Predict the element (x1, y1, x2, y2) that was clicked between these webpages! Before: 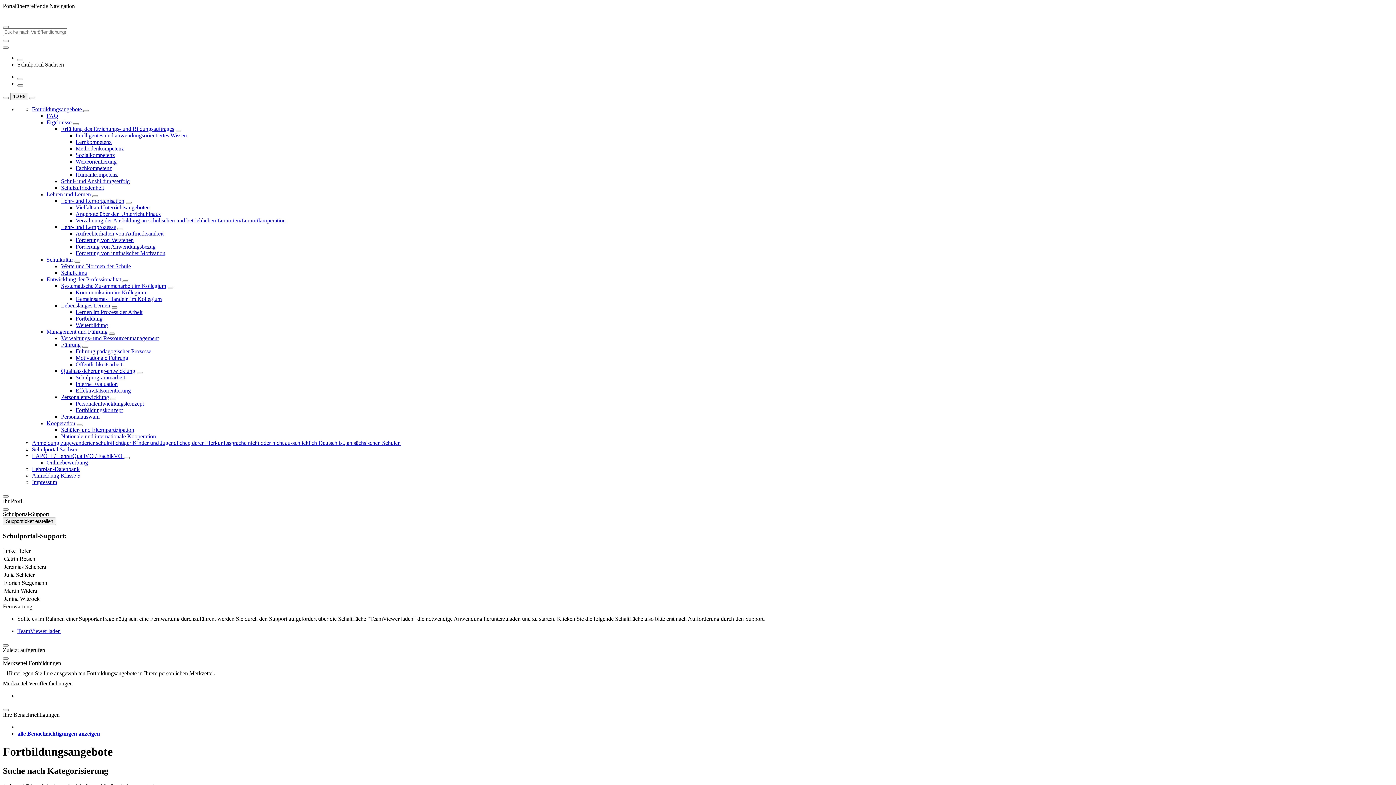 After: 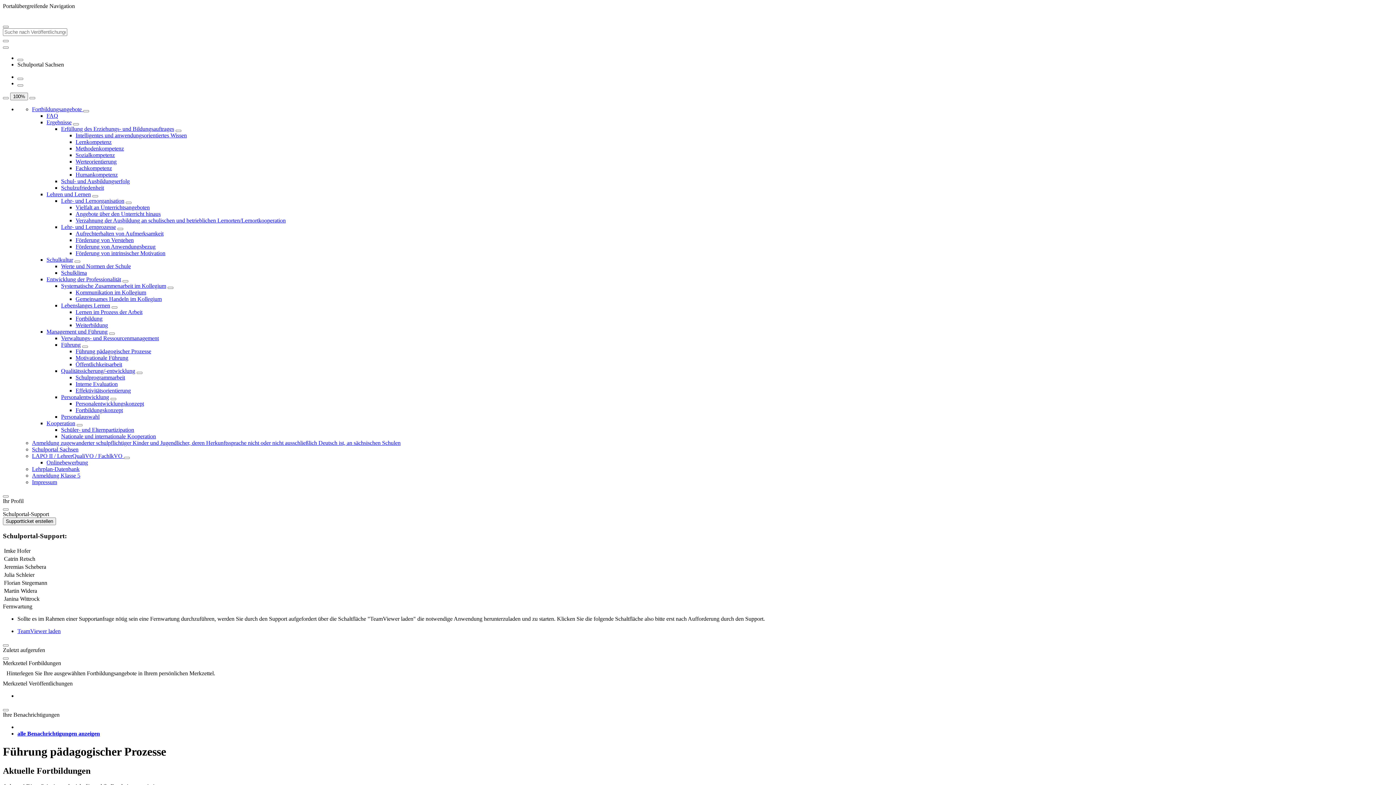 Action: bbox: (75, 348, 151, 354) label: Führung pädagogischer Prozesse